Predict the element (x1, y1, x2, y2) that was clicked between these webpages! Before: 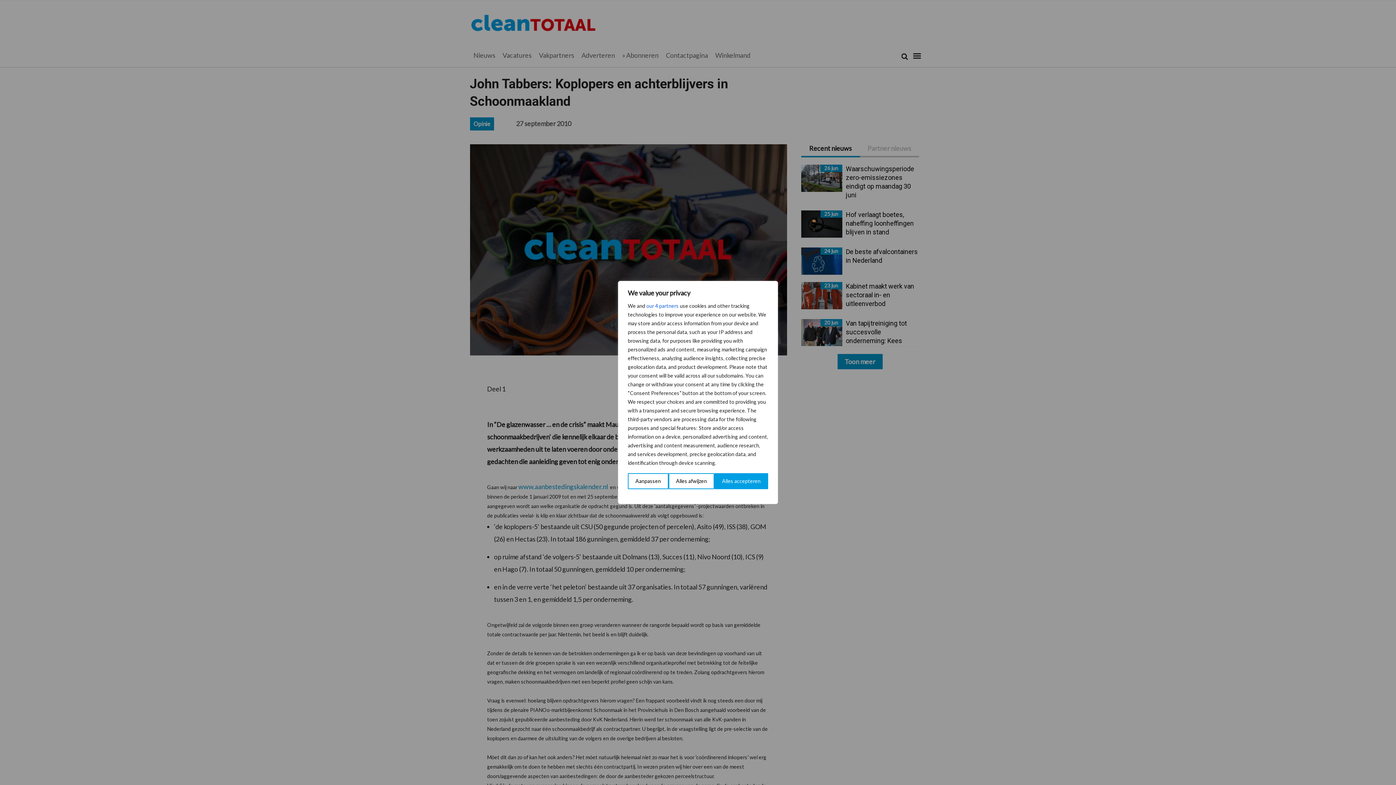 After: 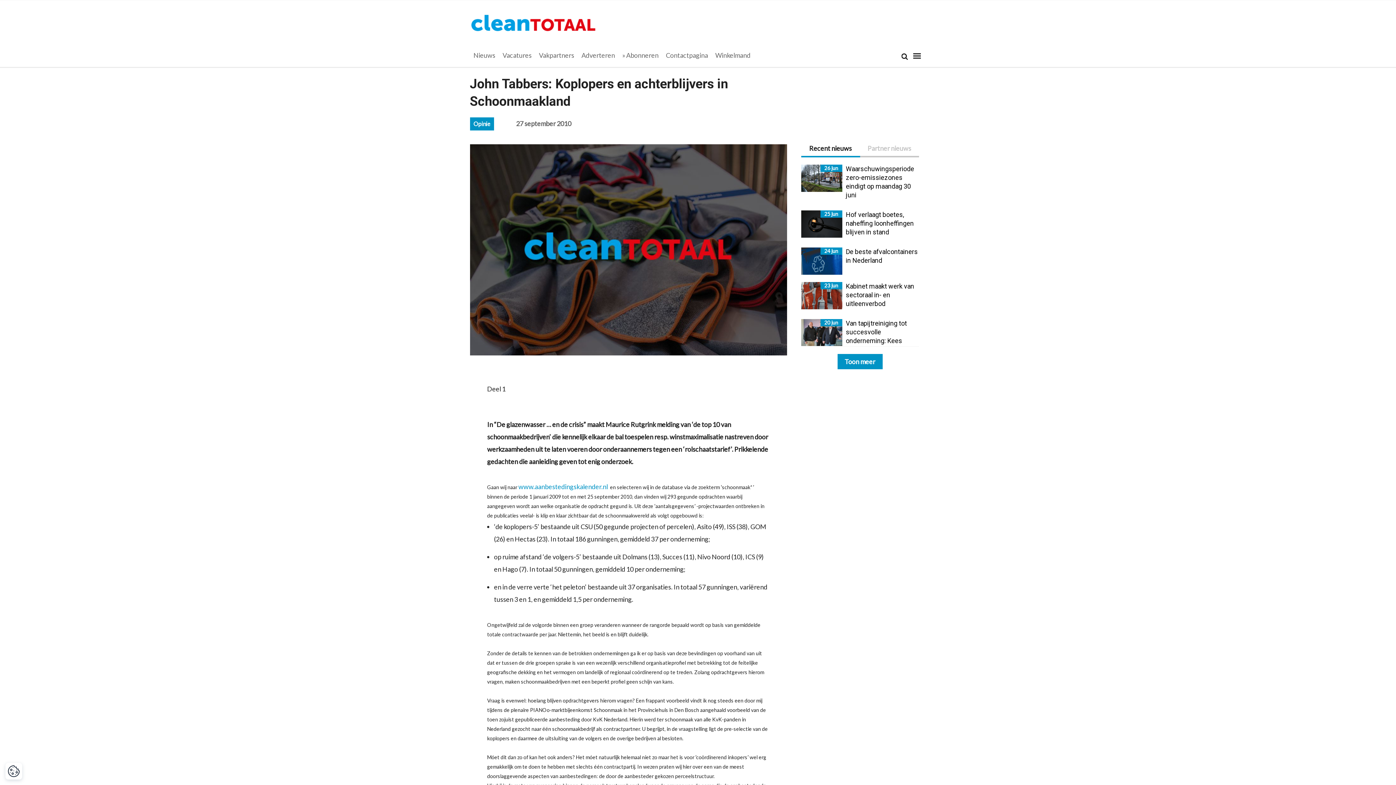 Action: label: Alles accepteren bbox: (714, 473, 768, 489)